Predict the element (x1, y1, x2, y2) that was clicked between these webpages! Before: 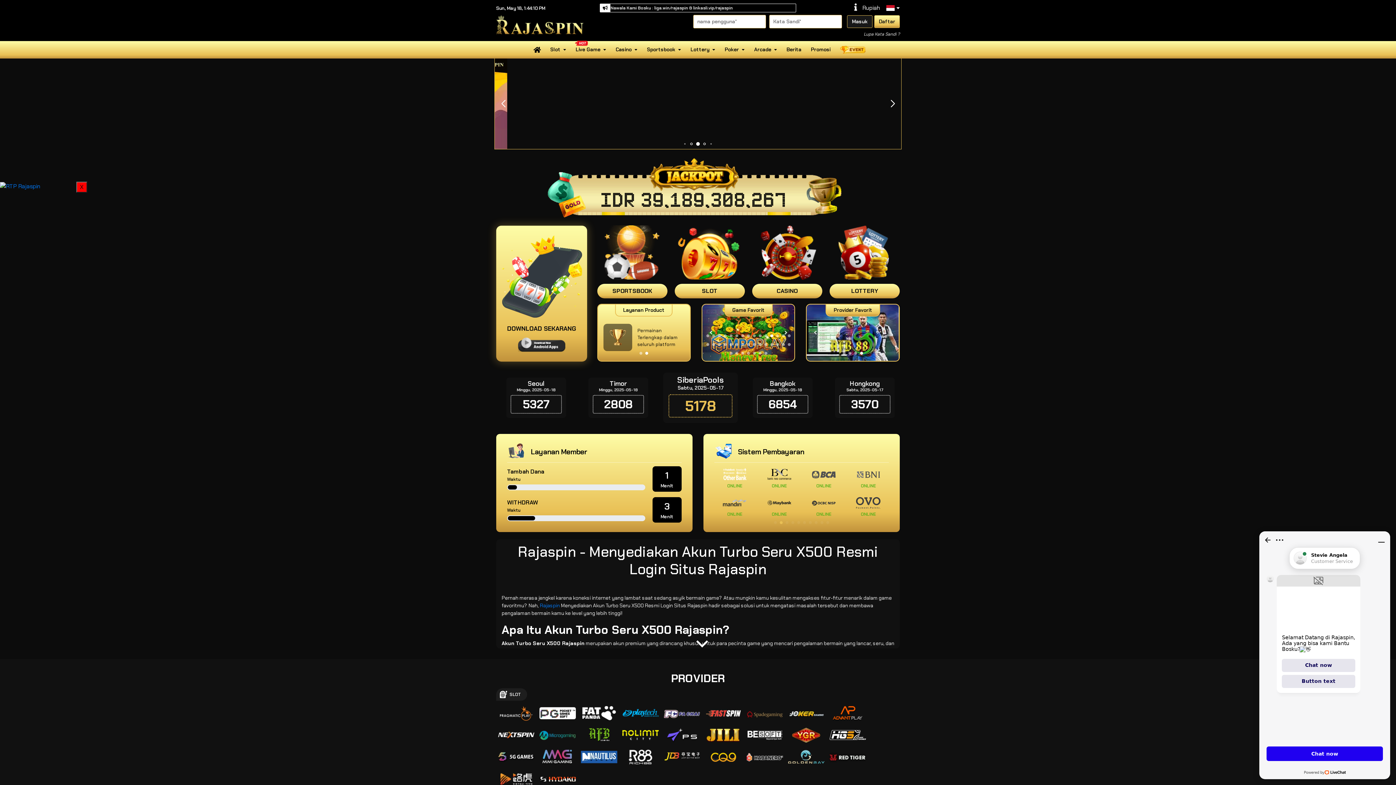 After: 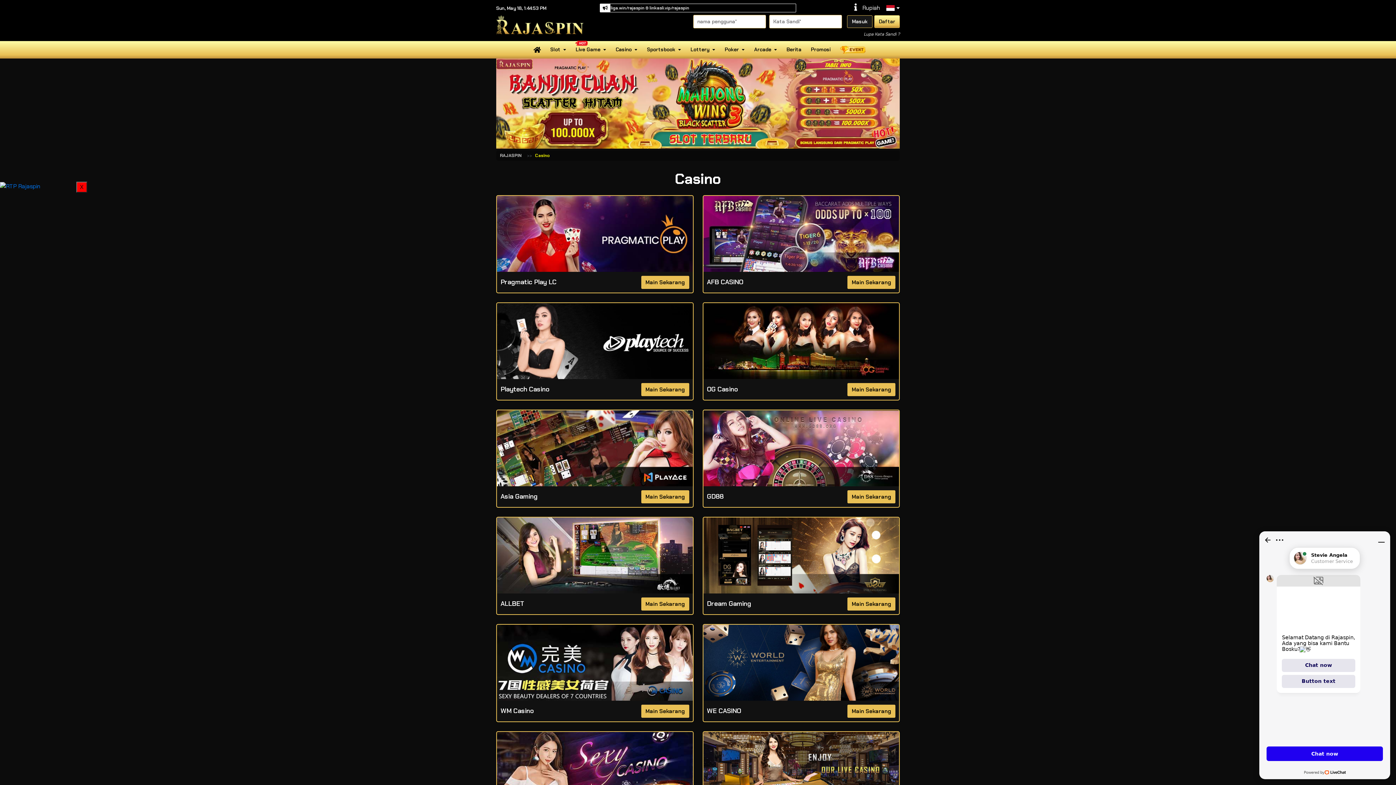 Action: bbox: (752, 225, 822, 298) label: CASINO